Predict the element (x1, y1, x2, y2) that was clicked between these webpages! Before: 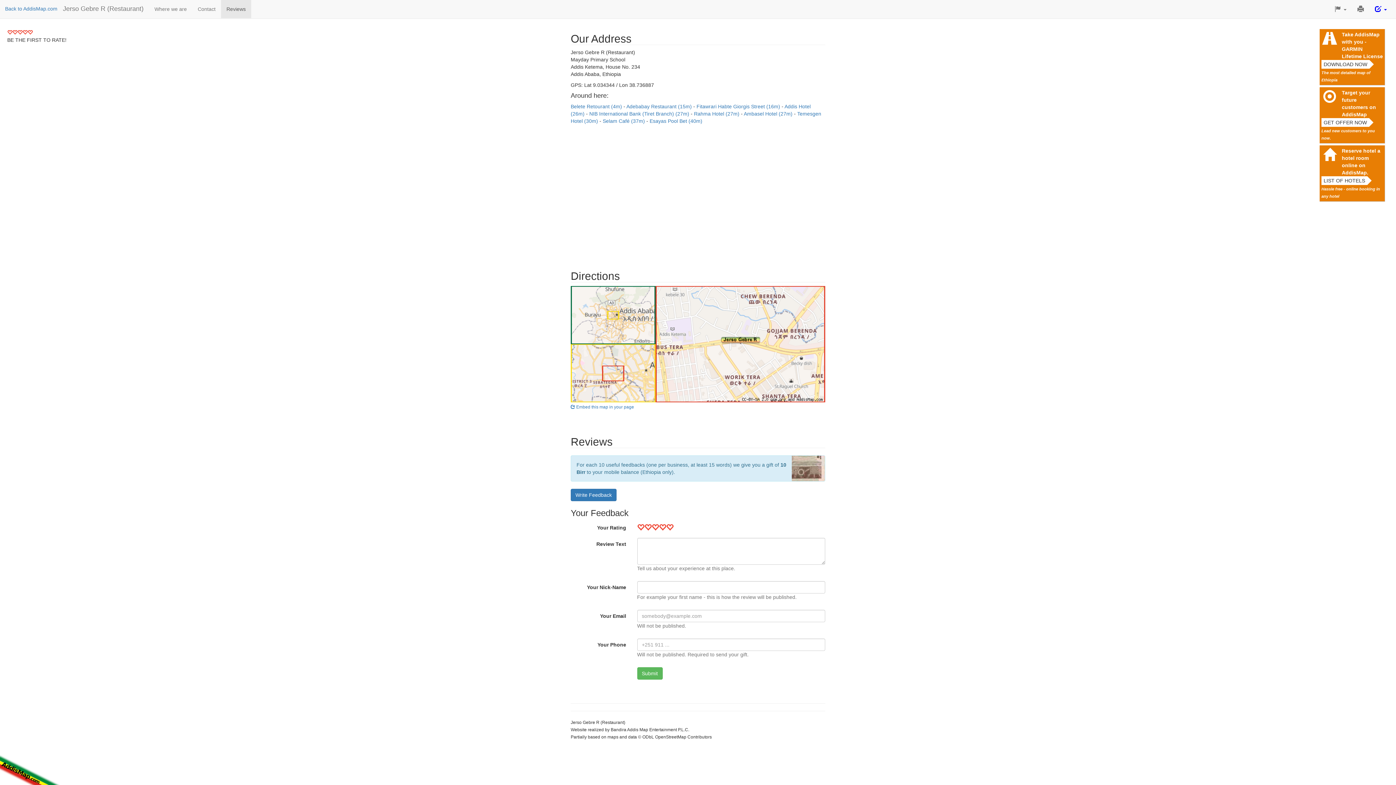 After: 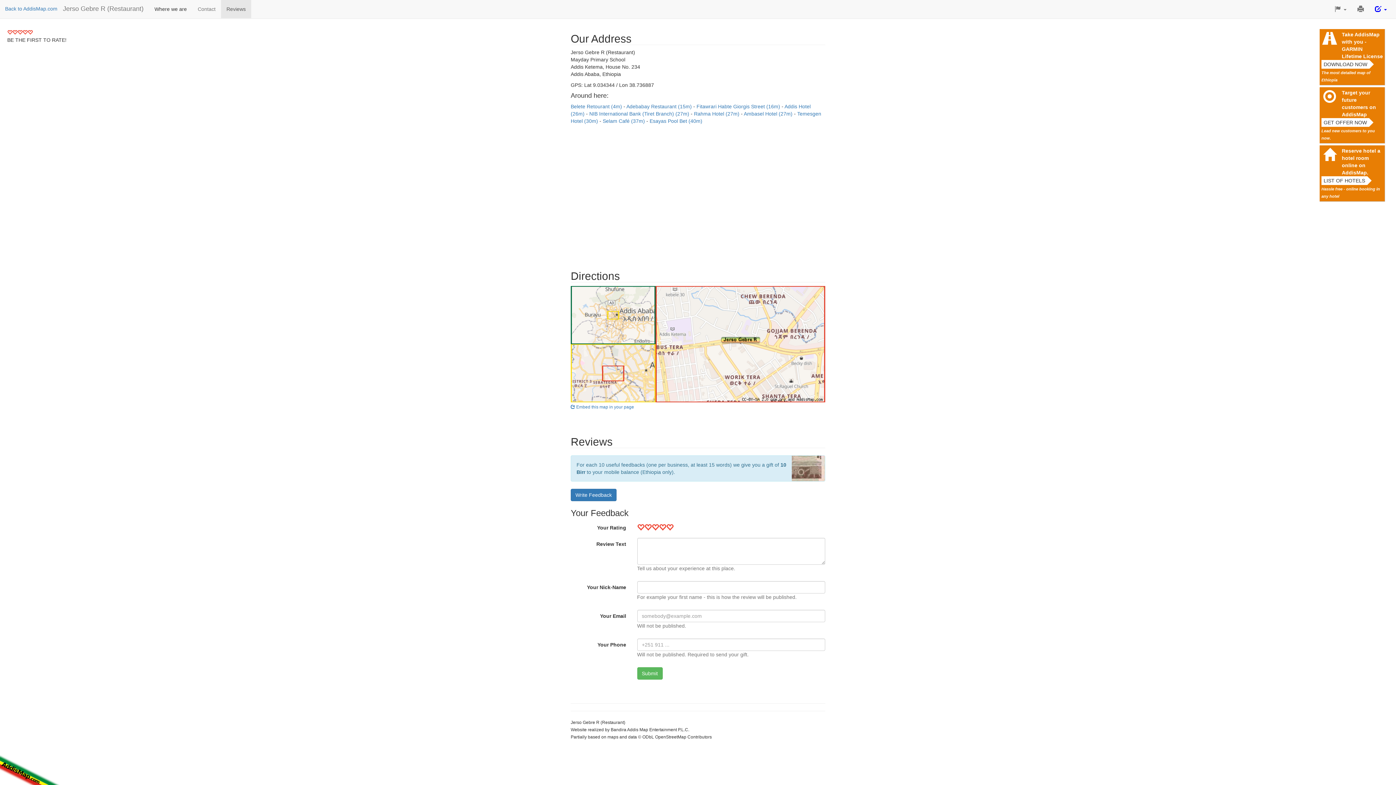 Action: label: Where we are bbox: (149, 0, 192, 18)